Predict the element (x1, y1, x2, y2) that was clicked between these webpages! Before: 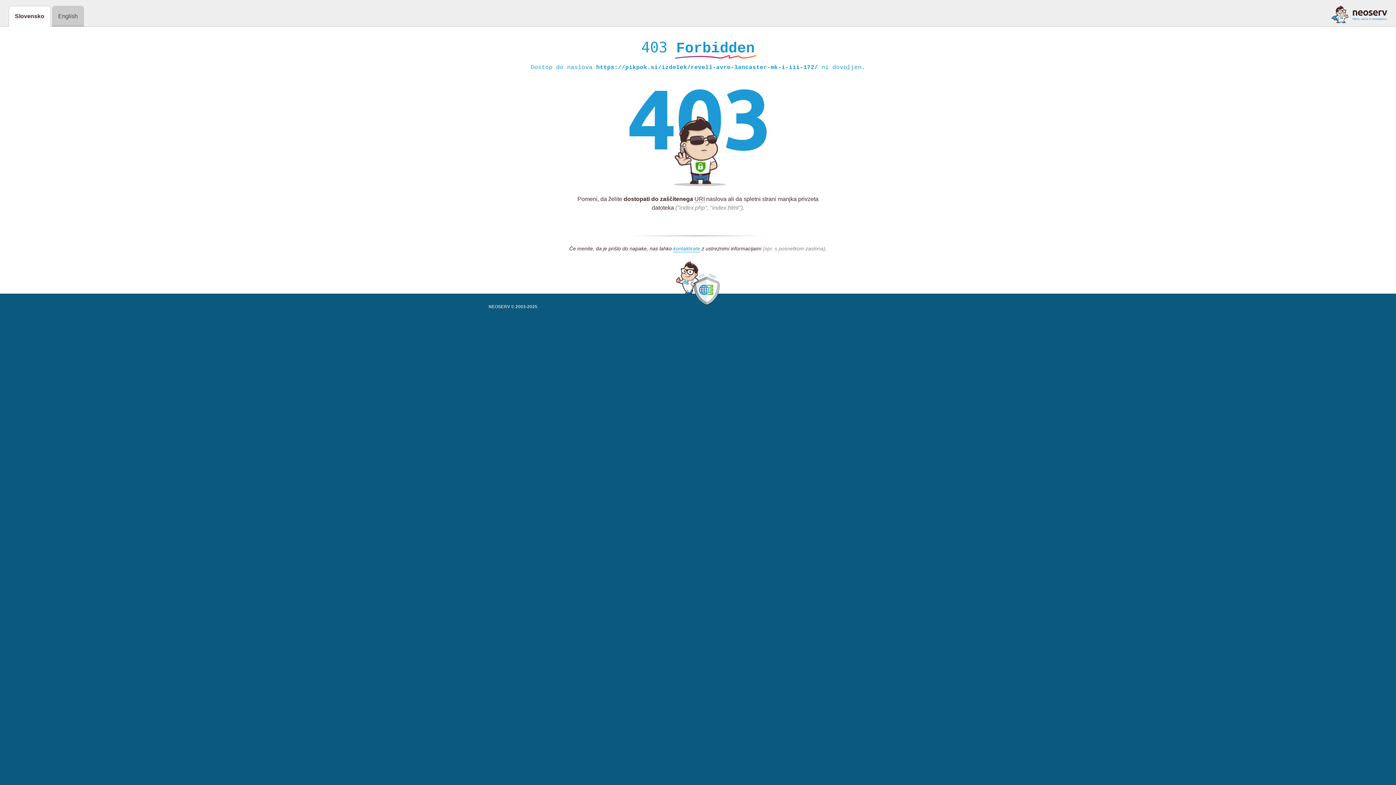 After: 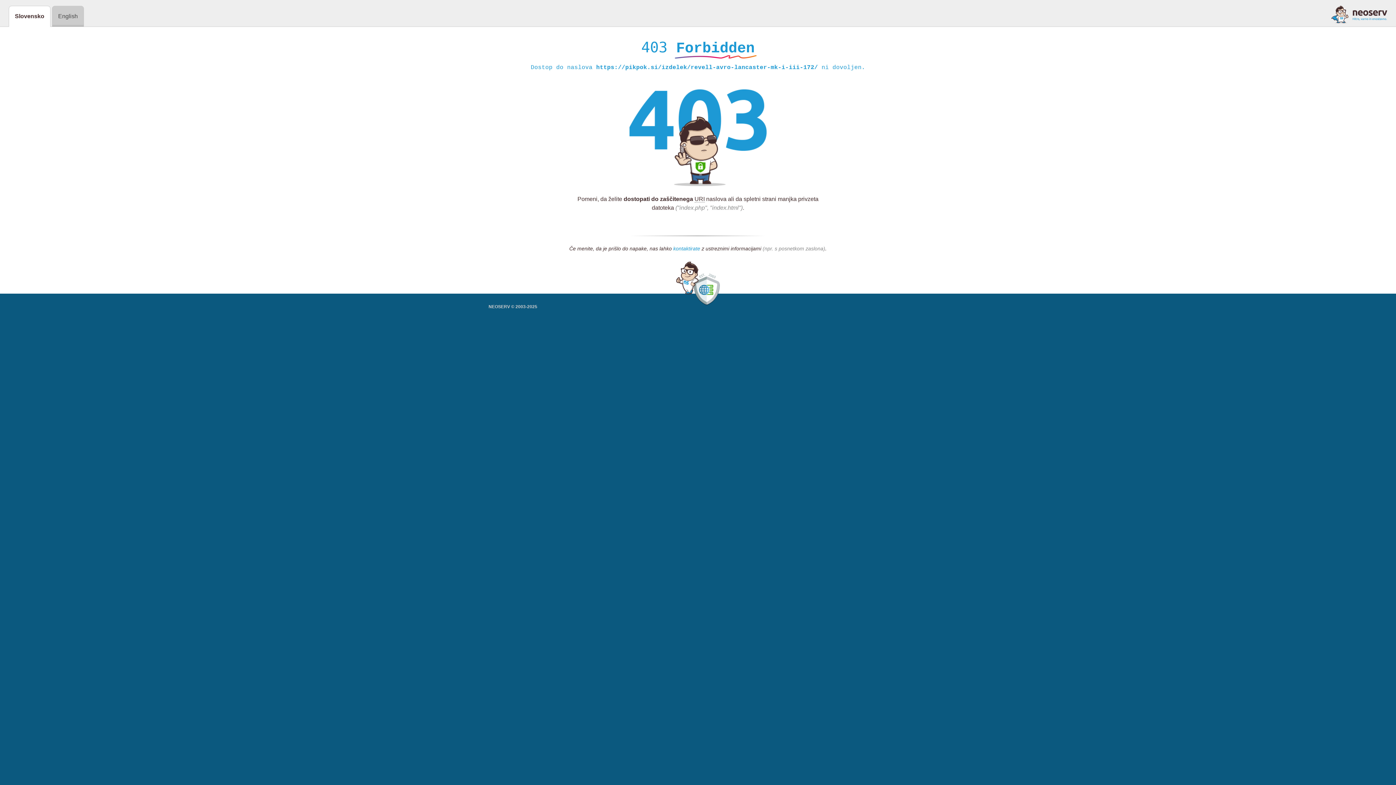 Action: bbox: (673, 245, 700, 252) label: kontaktirate